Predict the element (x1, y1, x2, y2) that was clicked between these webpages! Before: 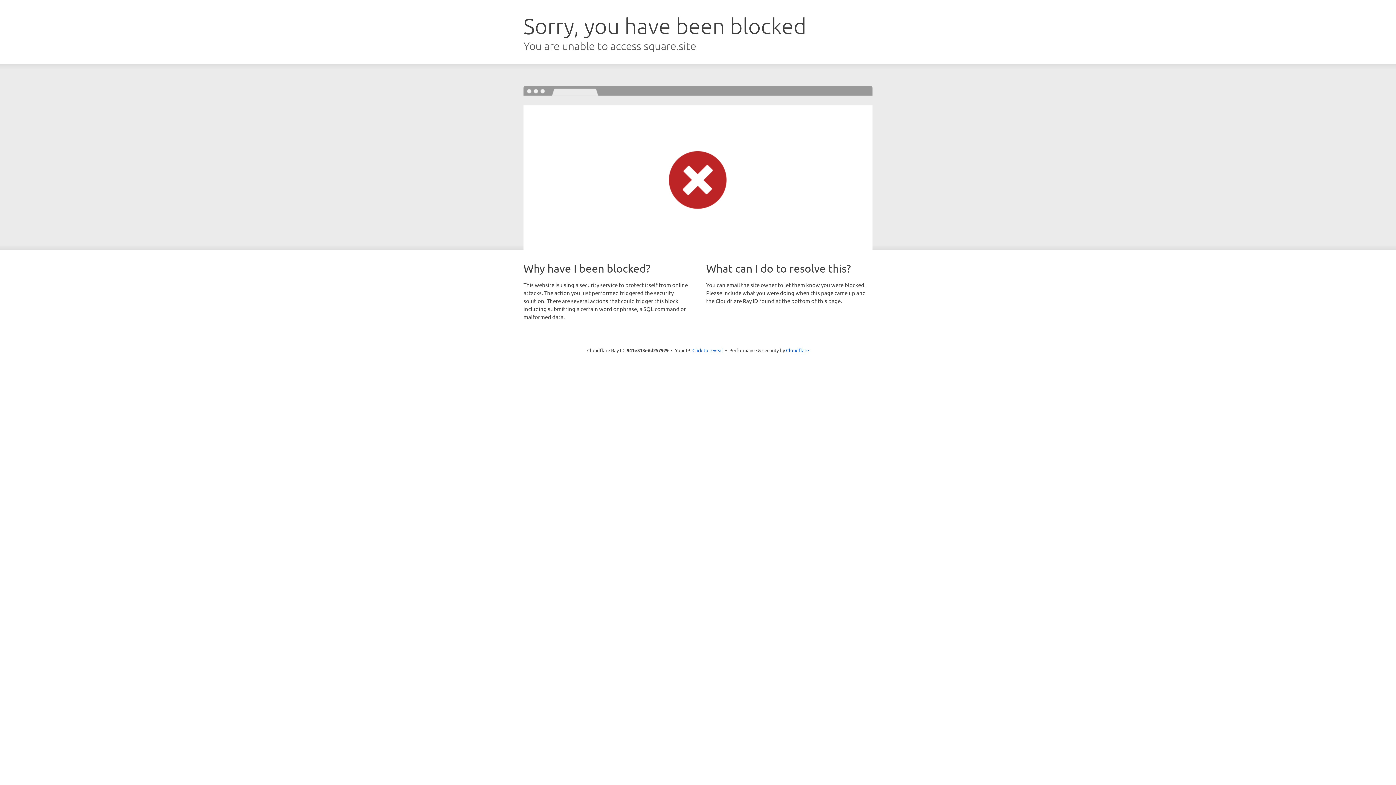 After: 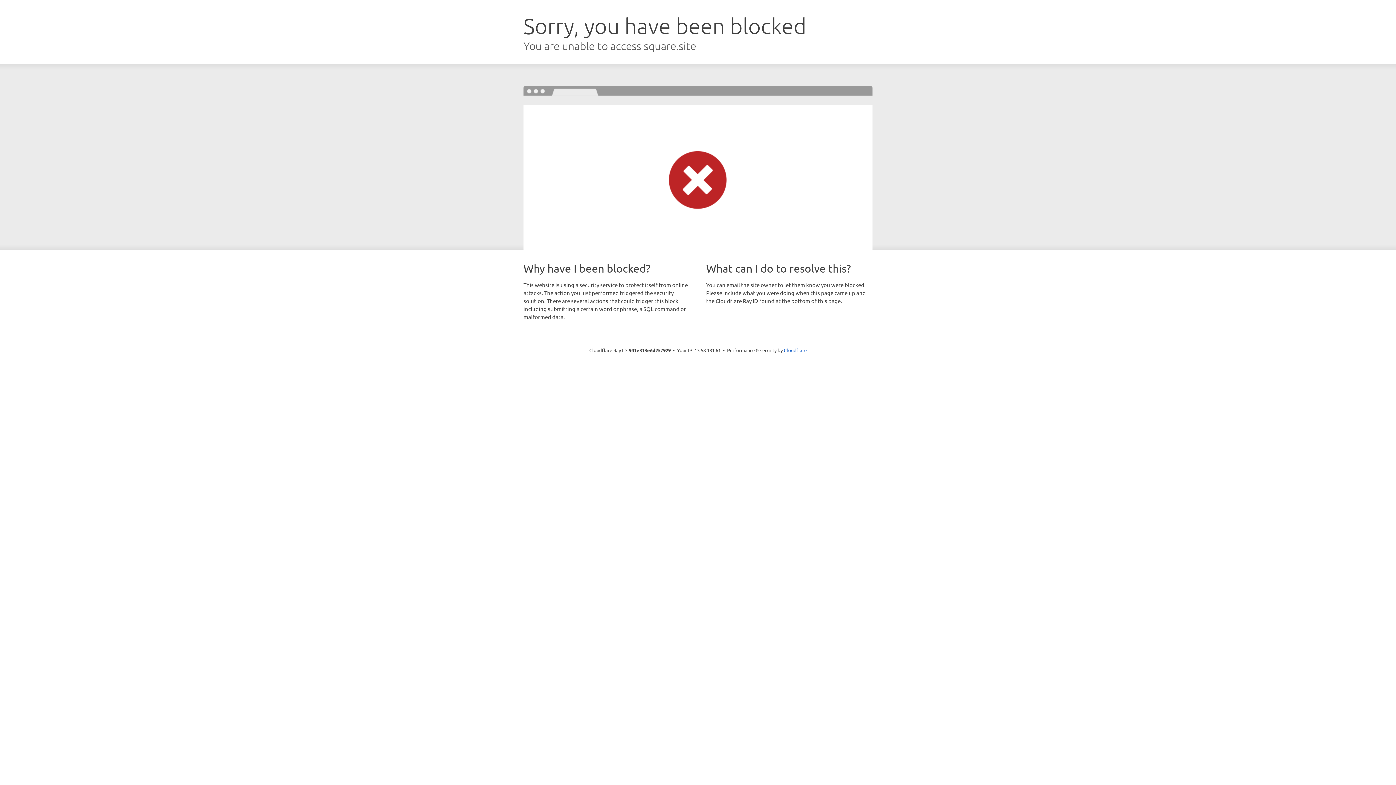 Action: bbox: (692, 346, 723, 353) label: Click to reveal